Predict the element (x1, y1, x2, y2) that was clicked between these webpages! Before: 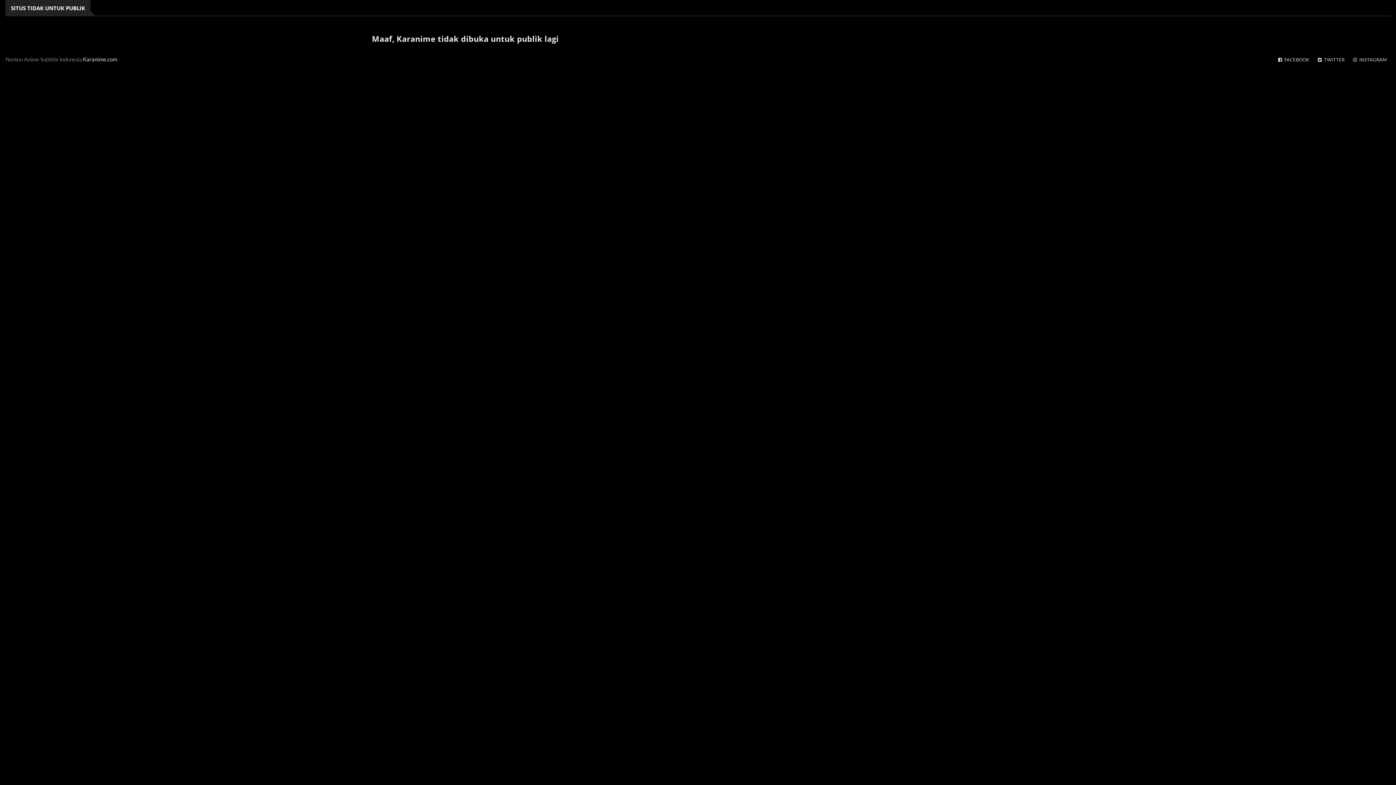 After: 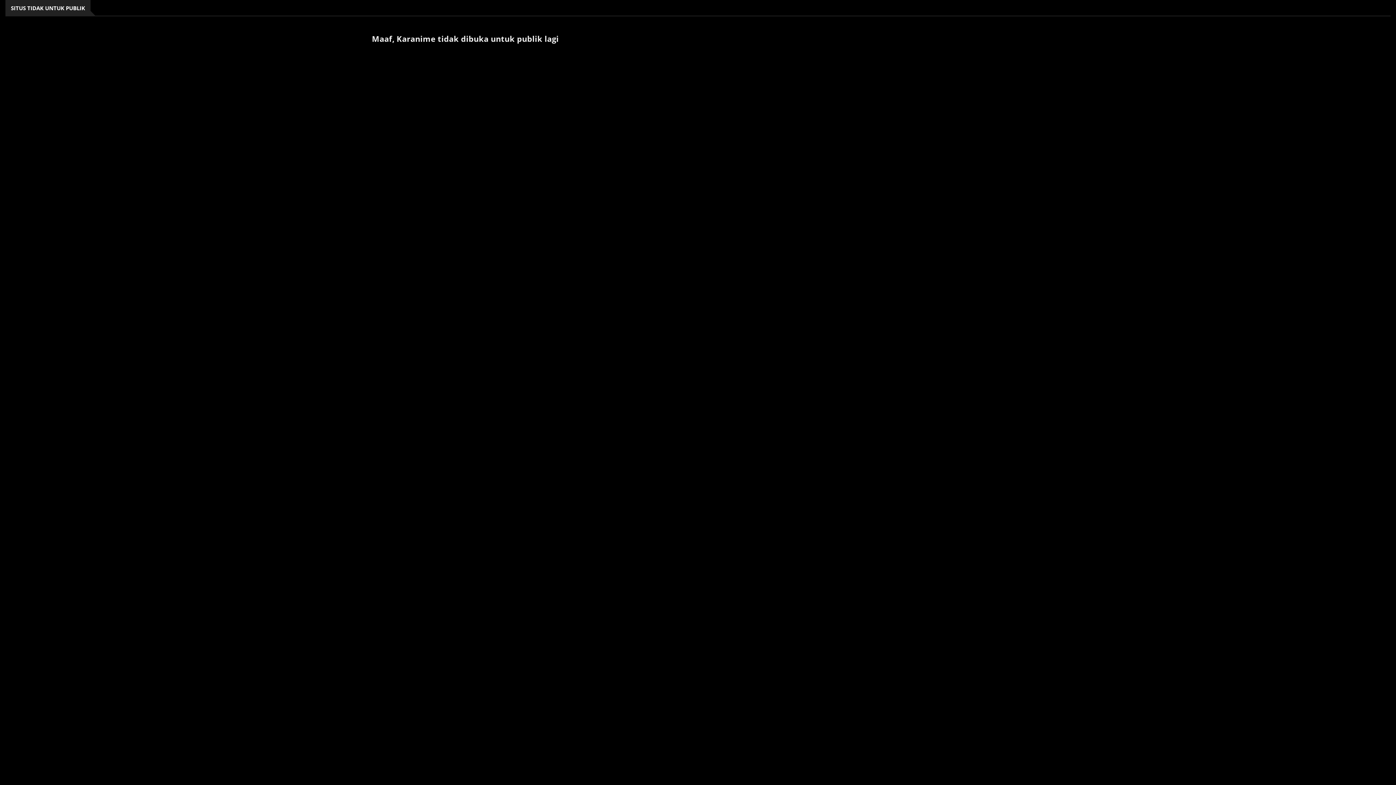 Action: bbox: (82, 56, 117, 62) label: Karanime.com